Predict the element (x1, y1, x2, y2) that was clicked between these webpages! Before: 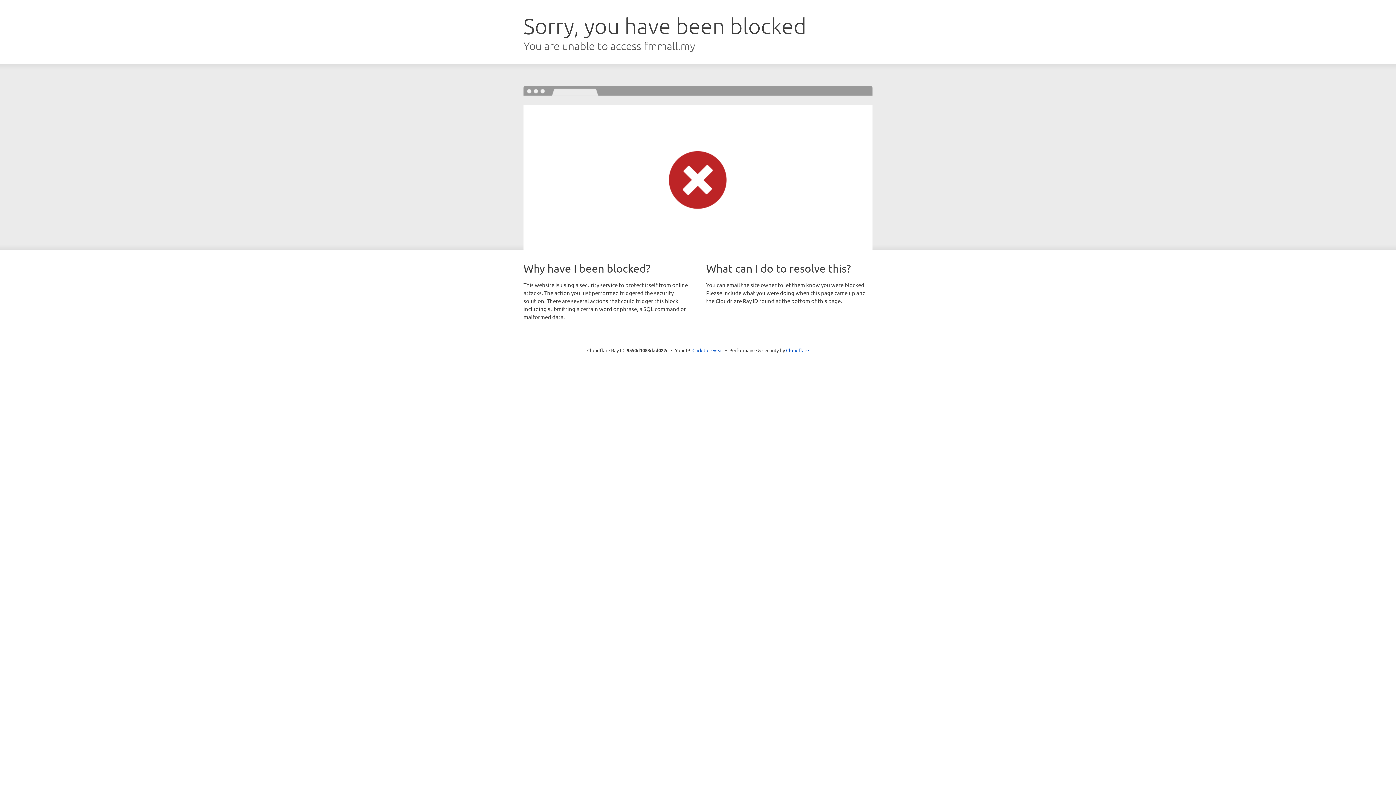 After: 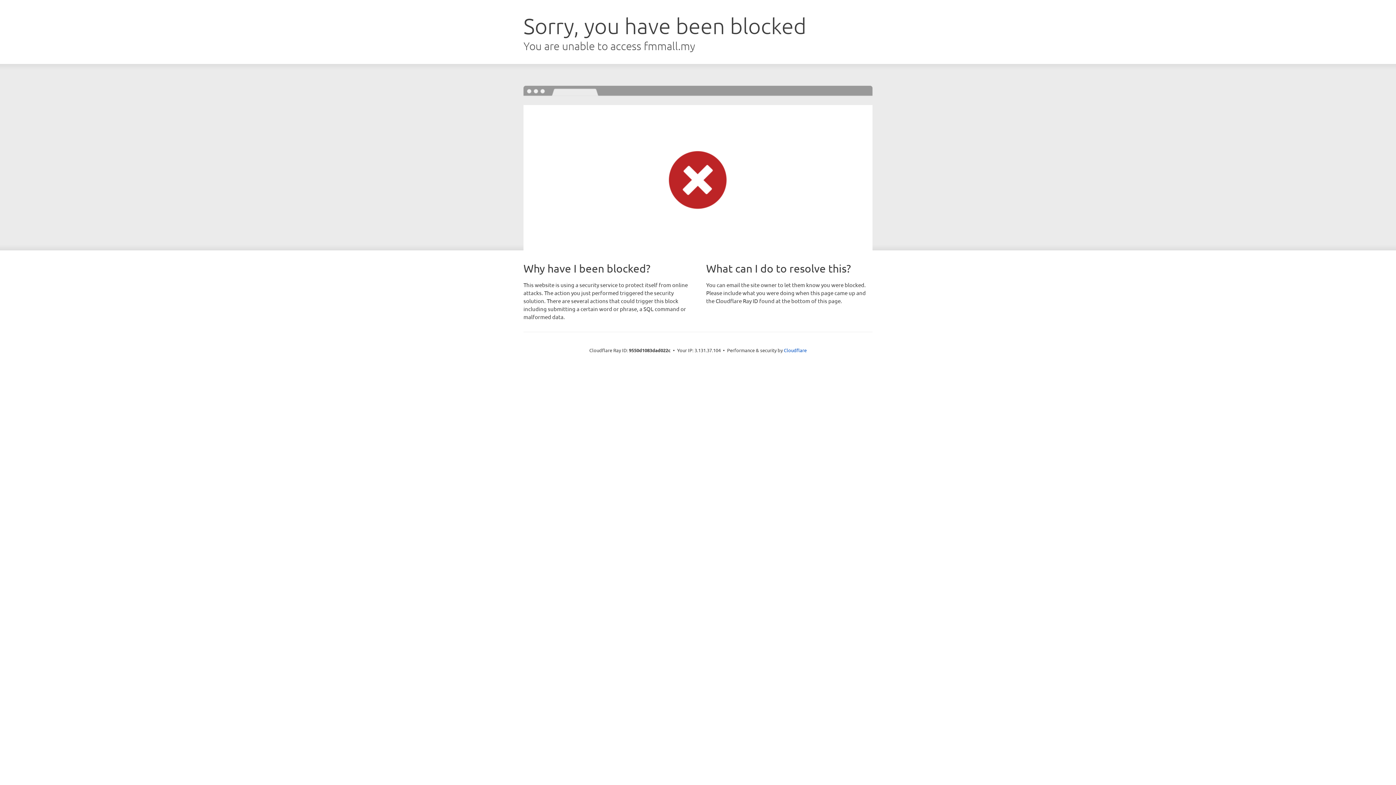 Action: bbox: (692, 346, 723, 353) label: Click to reveal